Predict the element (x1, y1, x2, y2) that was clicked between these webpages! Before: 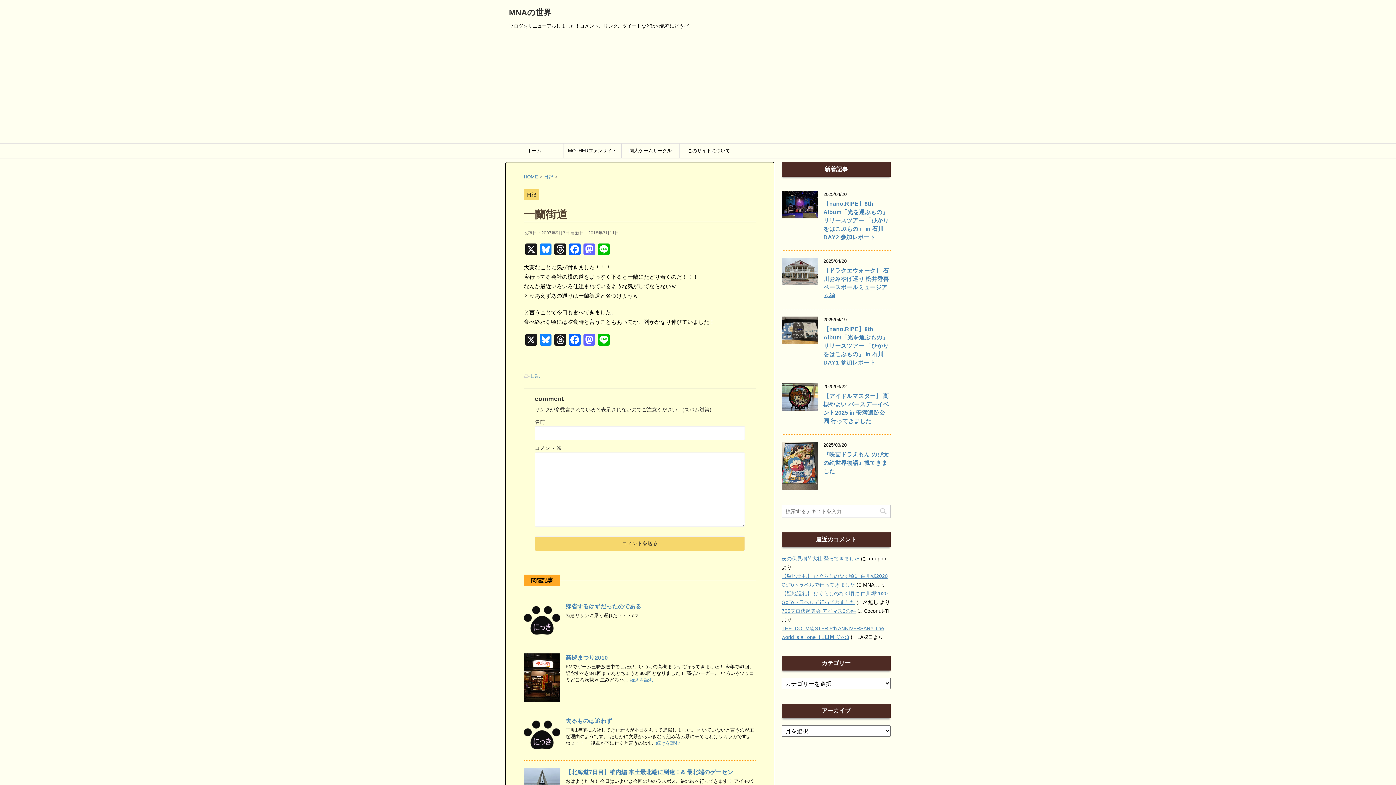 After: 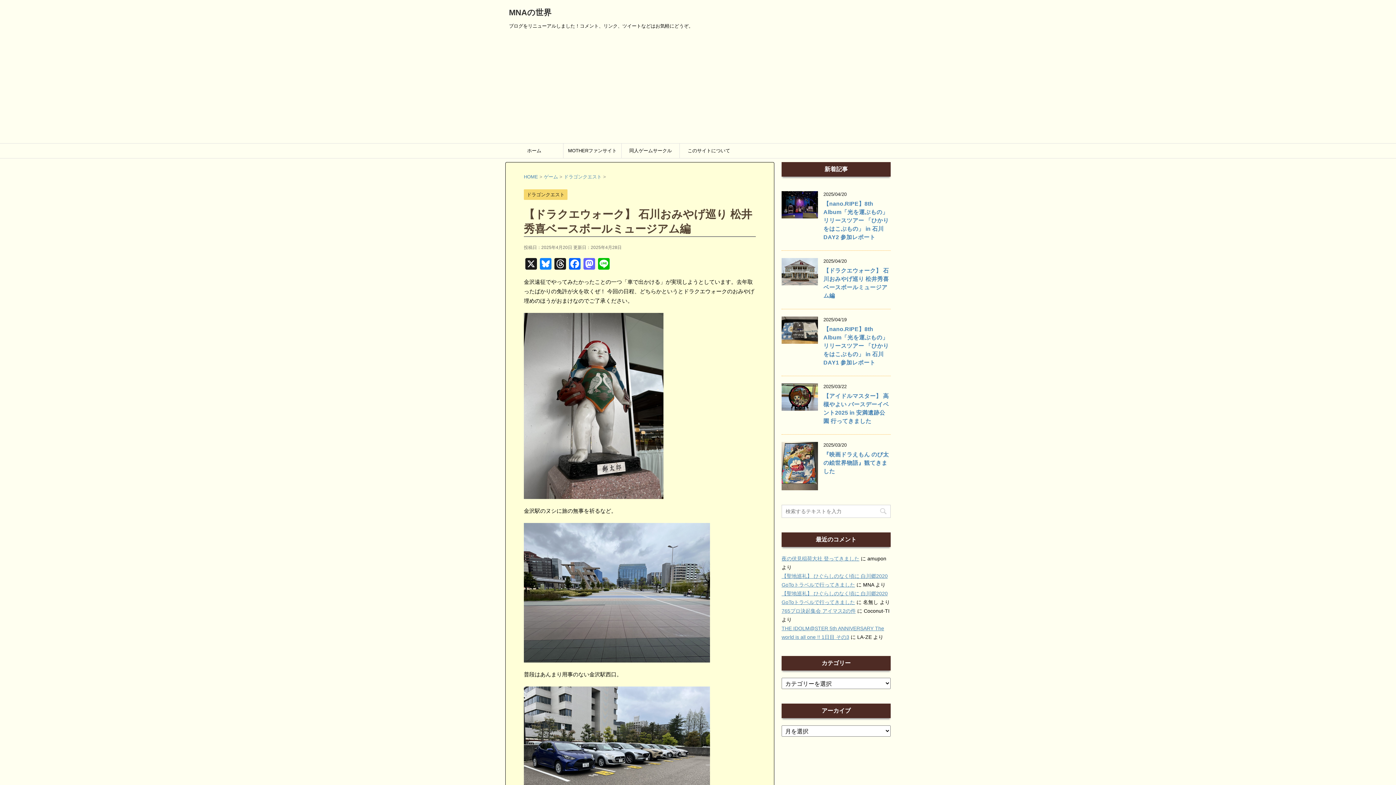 Action: bbox: (781, 278, 818, 285)